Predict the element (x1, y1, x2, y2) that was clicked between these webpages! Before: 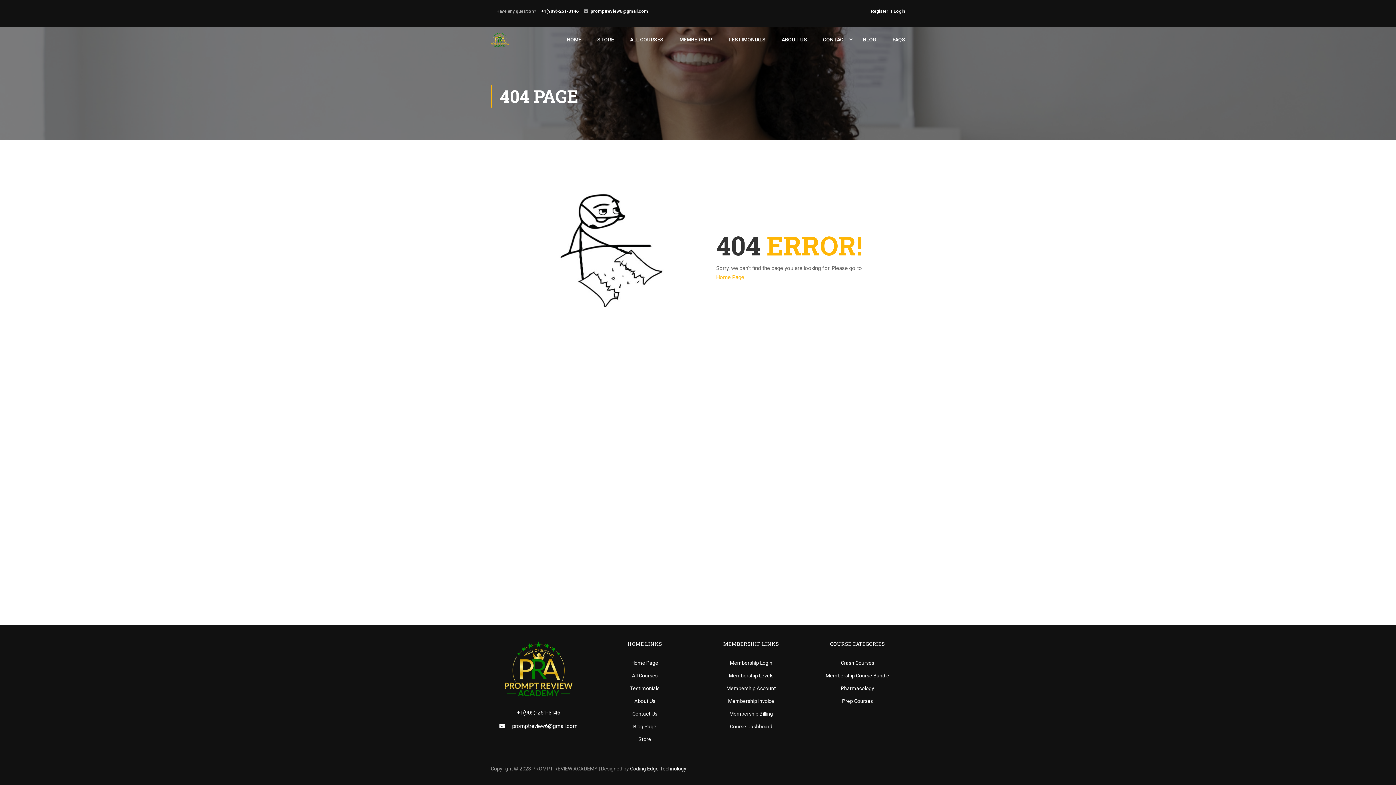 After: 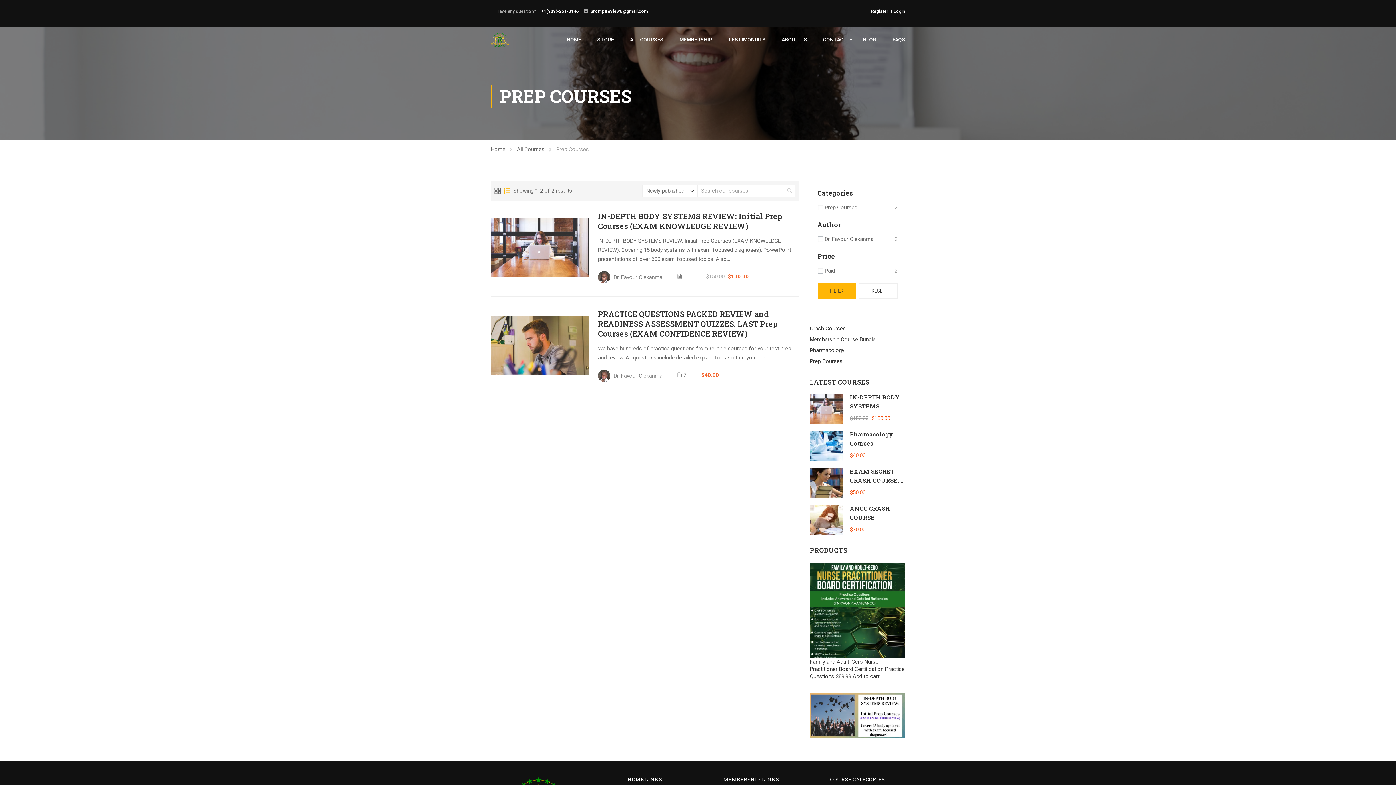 Action: bbox: (842, 698, 873, 704) label: Prep Courses